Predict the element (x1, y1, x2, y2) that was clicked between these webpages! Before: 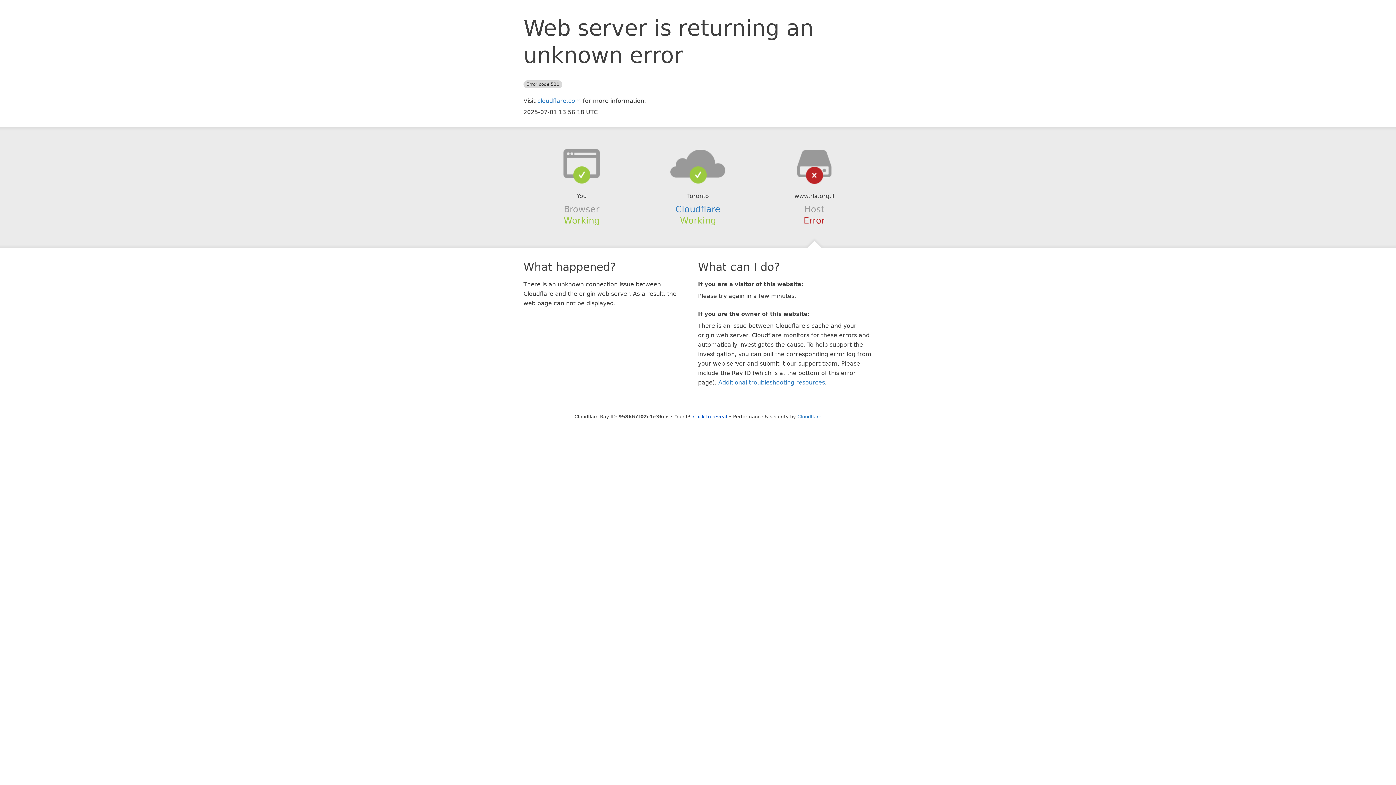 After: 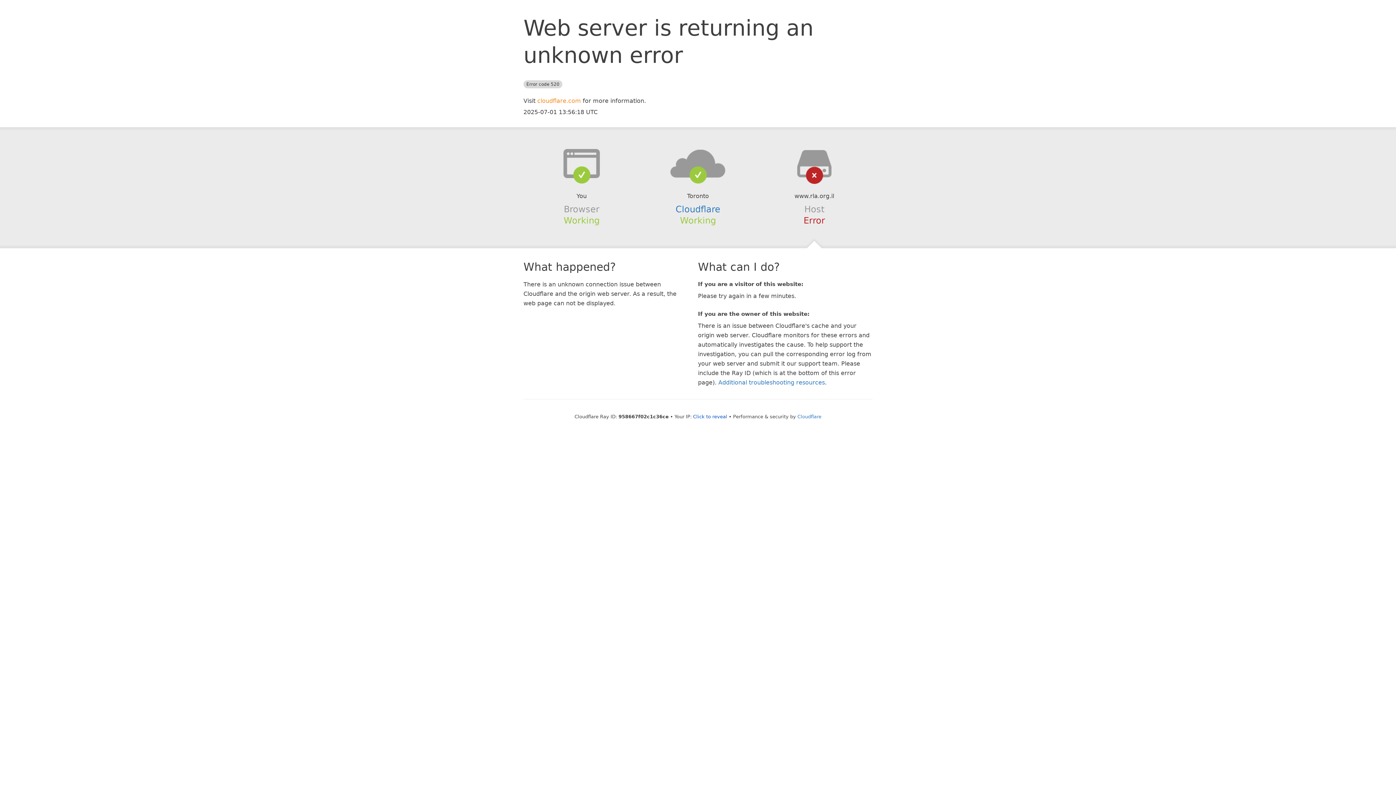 Action: bbox: (537, 97, 581, 104) label: cloudflare.com